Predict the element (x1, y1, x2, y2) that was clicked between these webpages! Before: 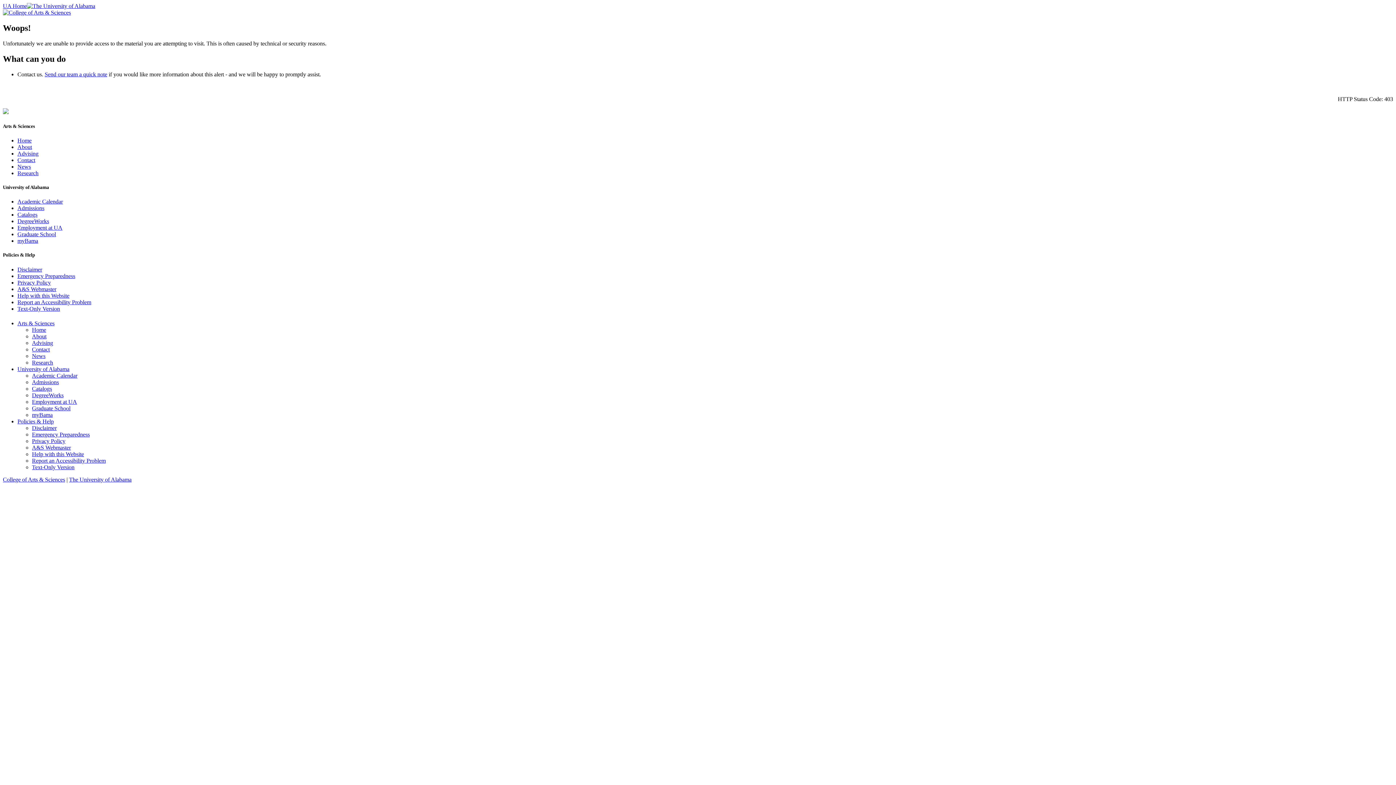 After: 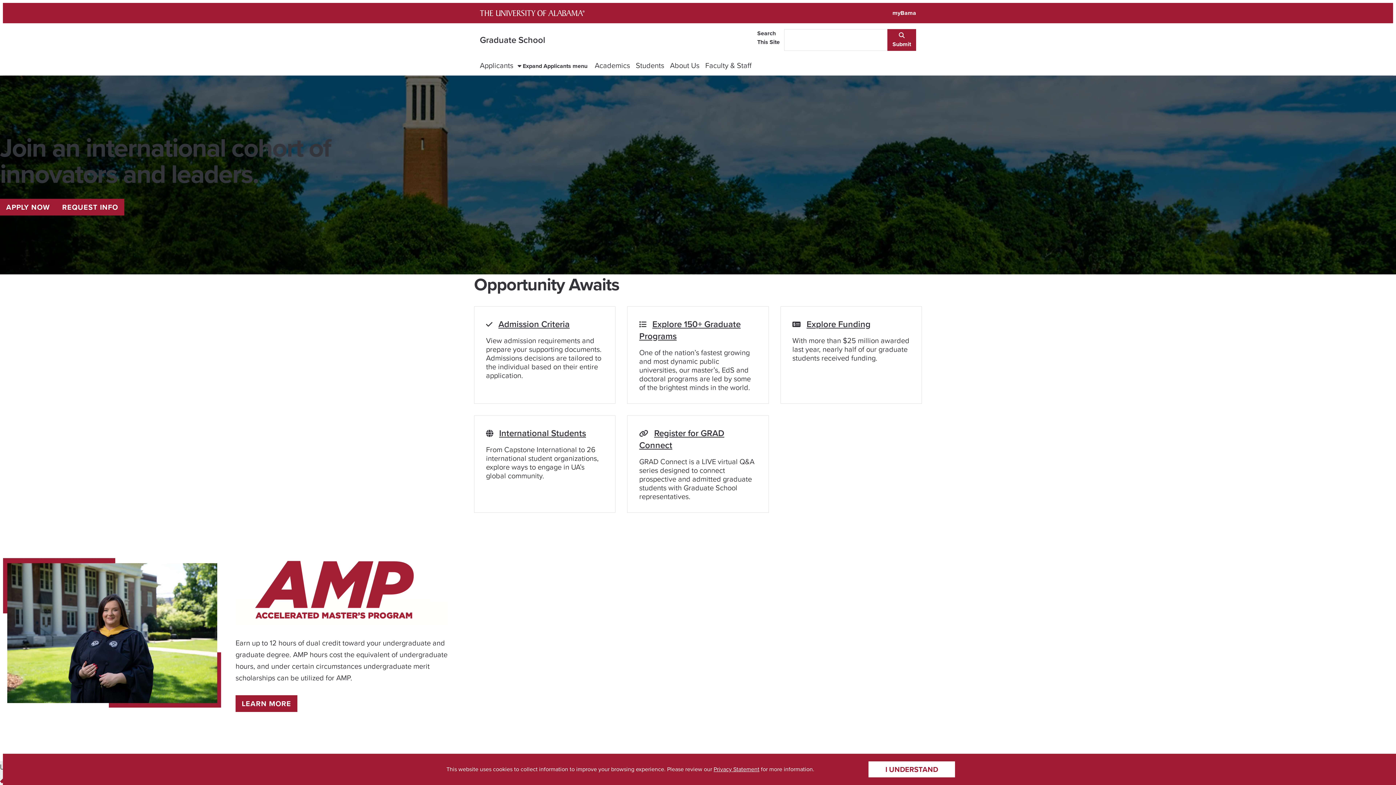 Action: label: Graduate School bbox: (32, 405, 70, 411)